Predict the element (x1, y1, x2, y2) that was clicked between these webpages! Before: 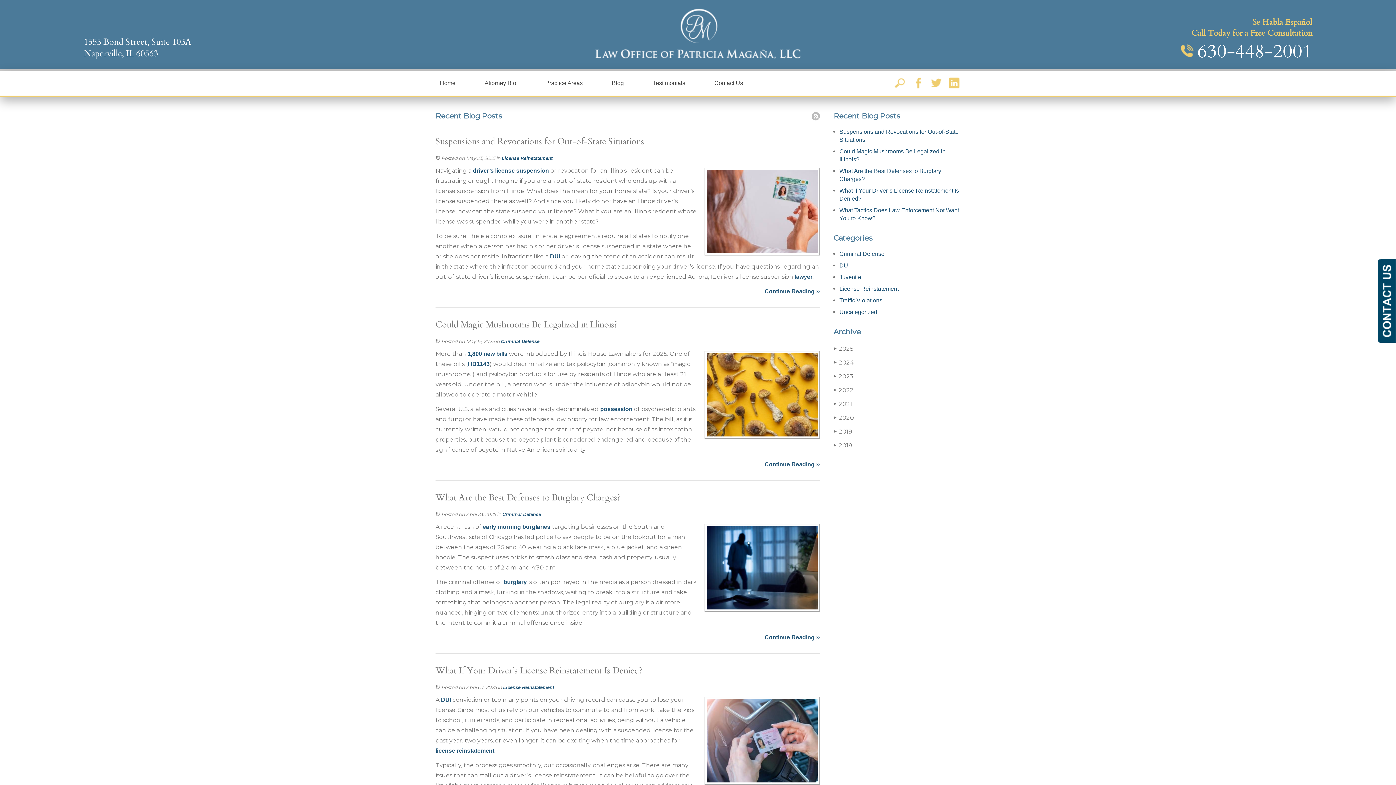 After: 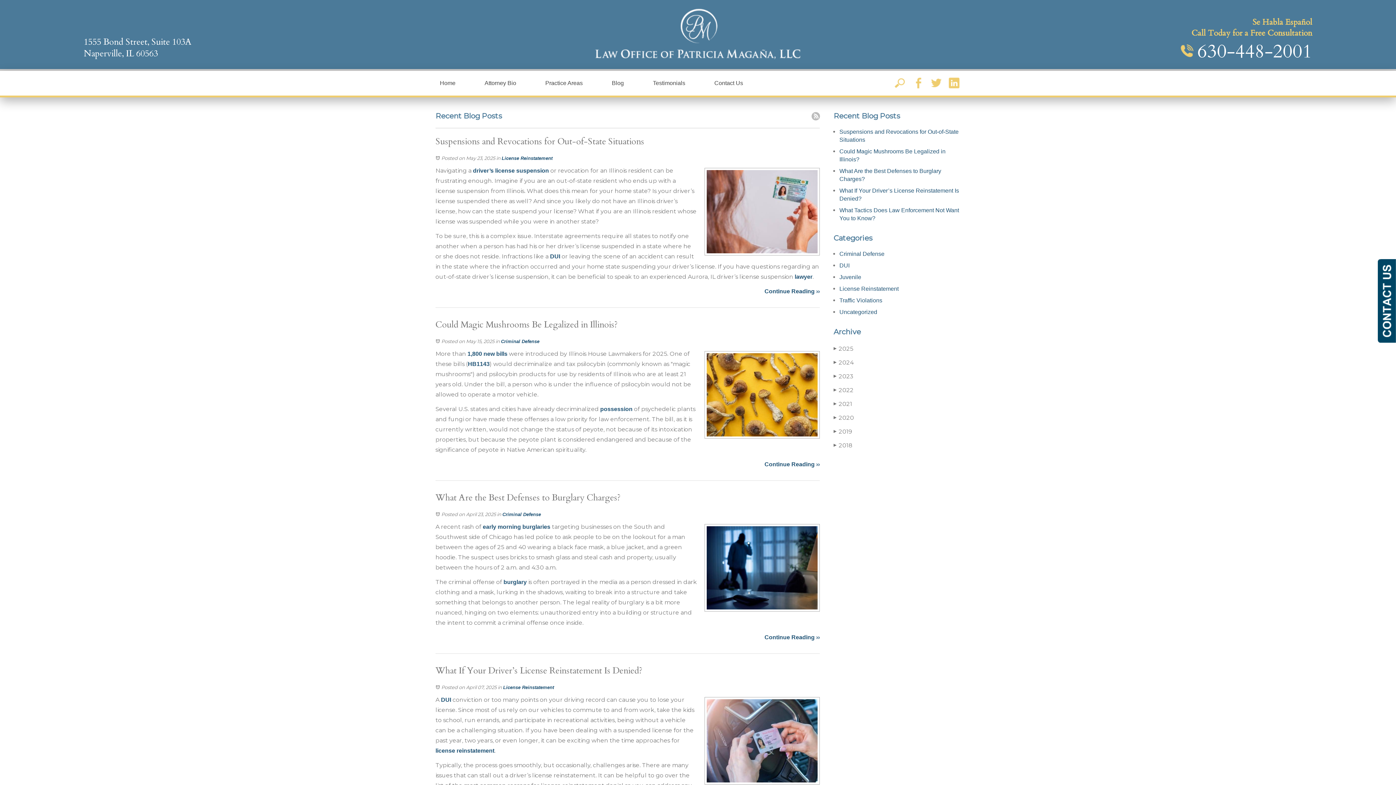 Action: bbox: (942, 83, 960, 89)